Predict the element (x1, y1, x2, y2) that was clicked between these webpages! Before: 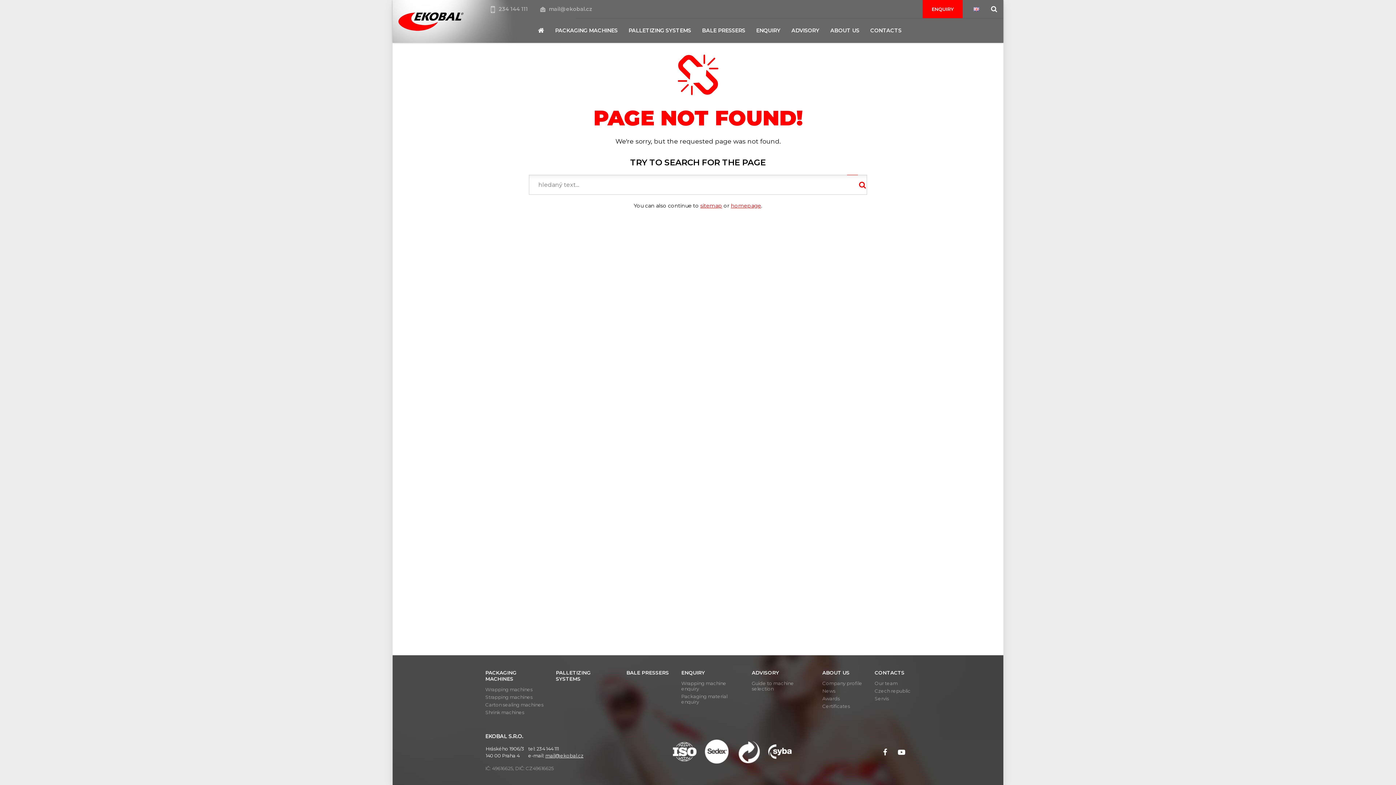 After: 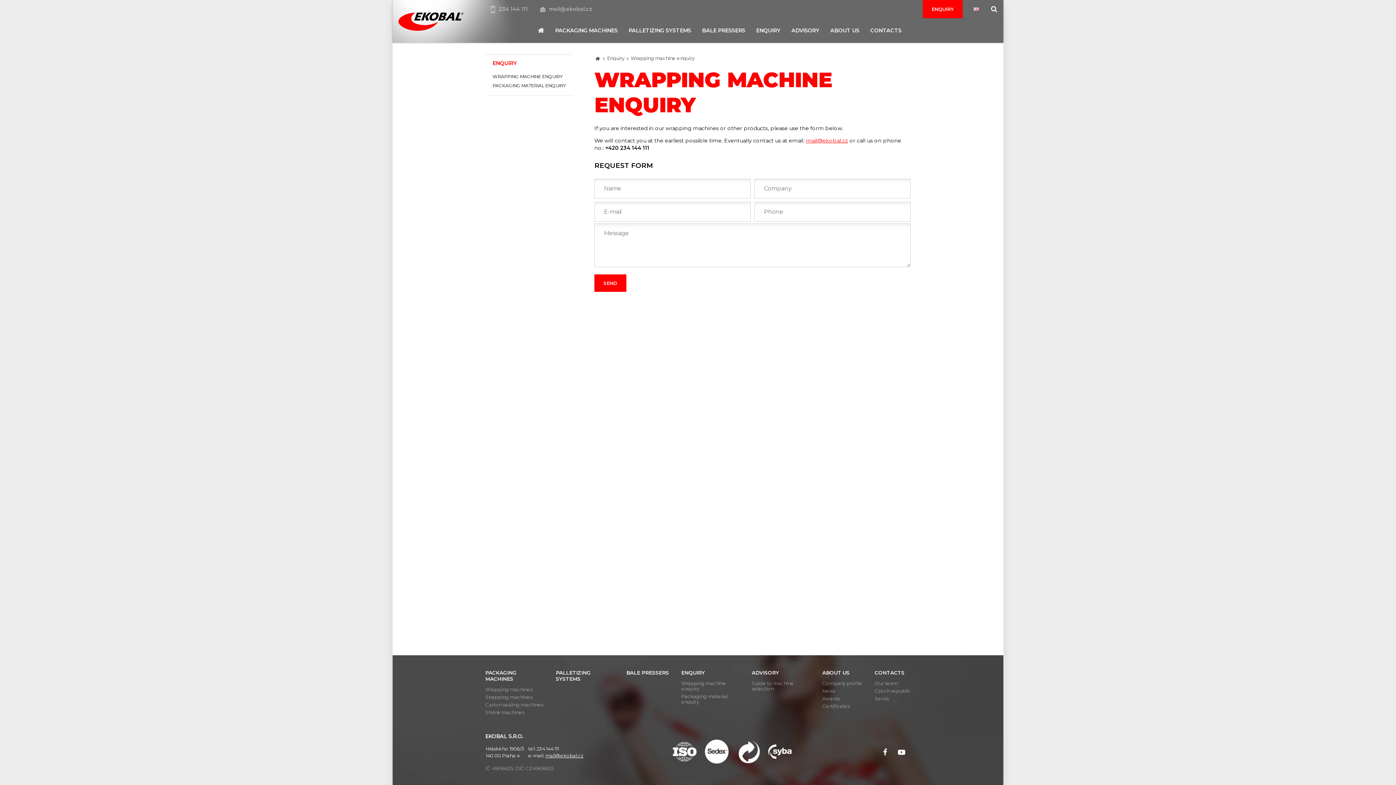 Action: label: Wrapping machine enquiry bbox: (677, 680, 743, 693)